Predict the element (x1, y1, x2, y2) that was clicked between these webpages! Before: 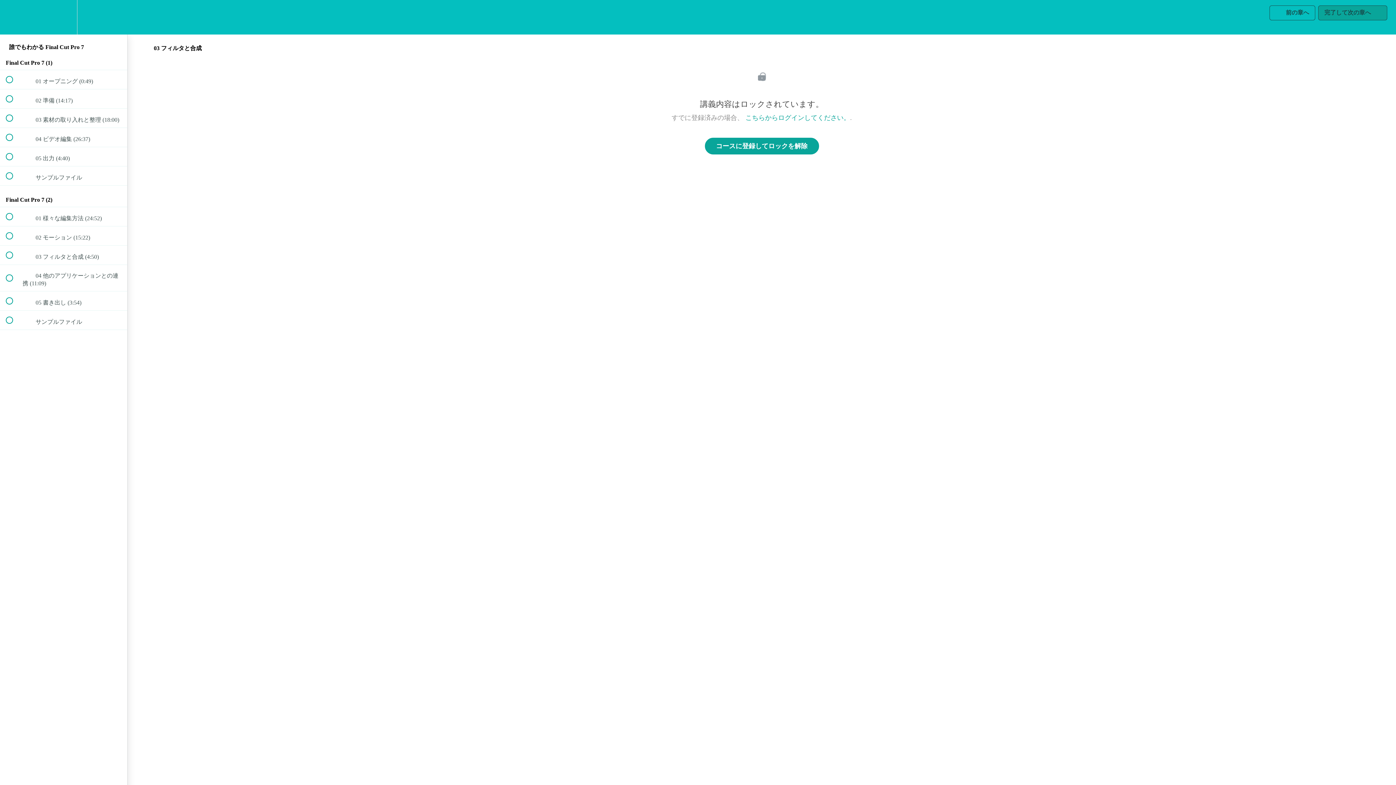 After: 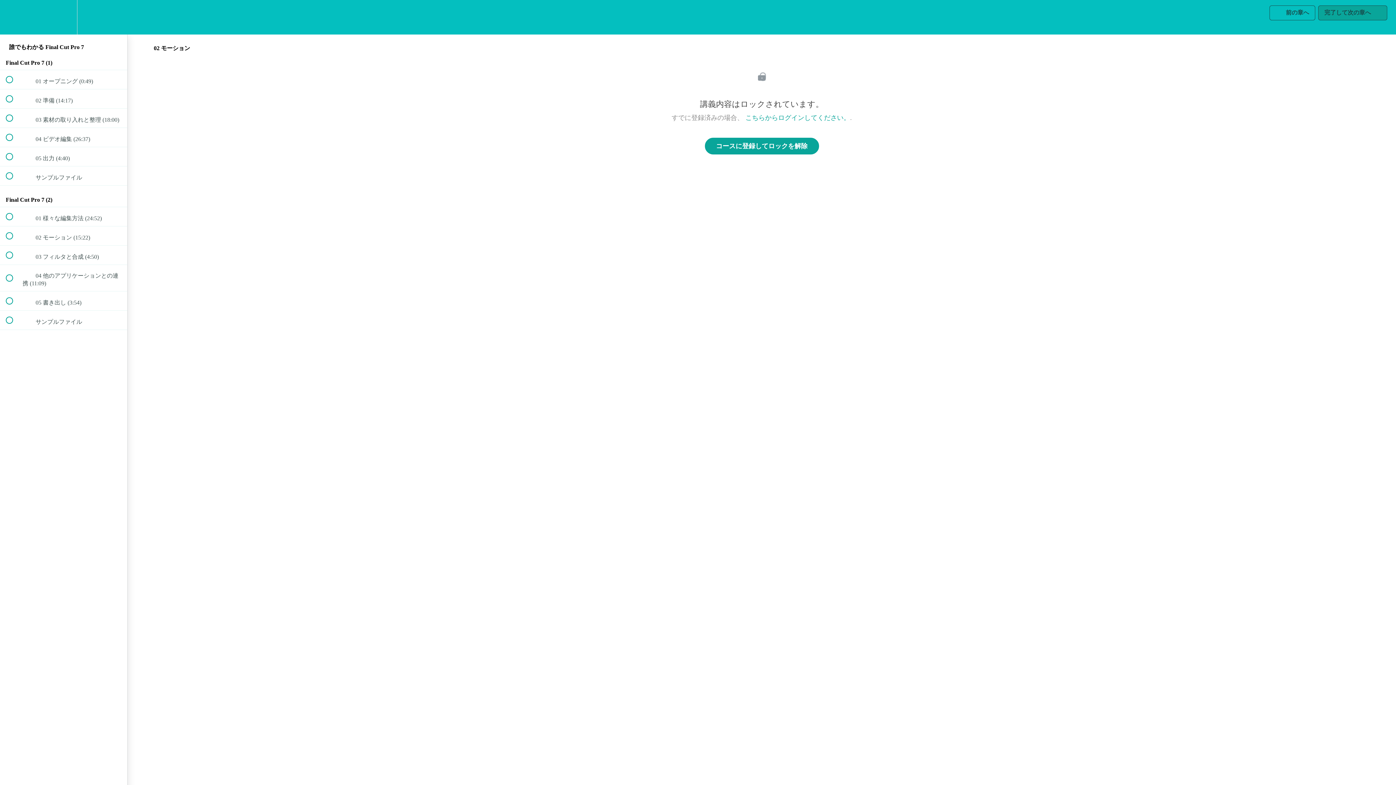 Action: label:  
 02 モーション (15:22) bbox: (0, 226, 127, 245)